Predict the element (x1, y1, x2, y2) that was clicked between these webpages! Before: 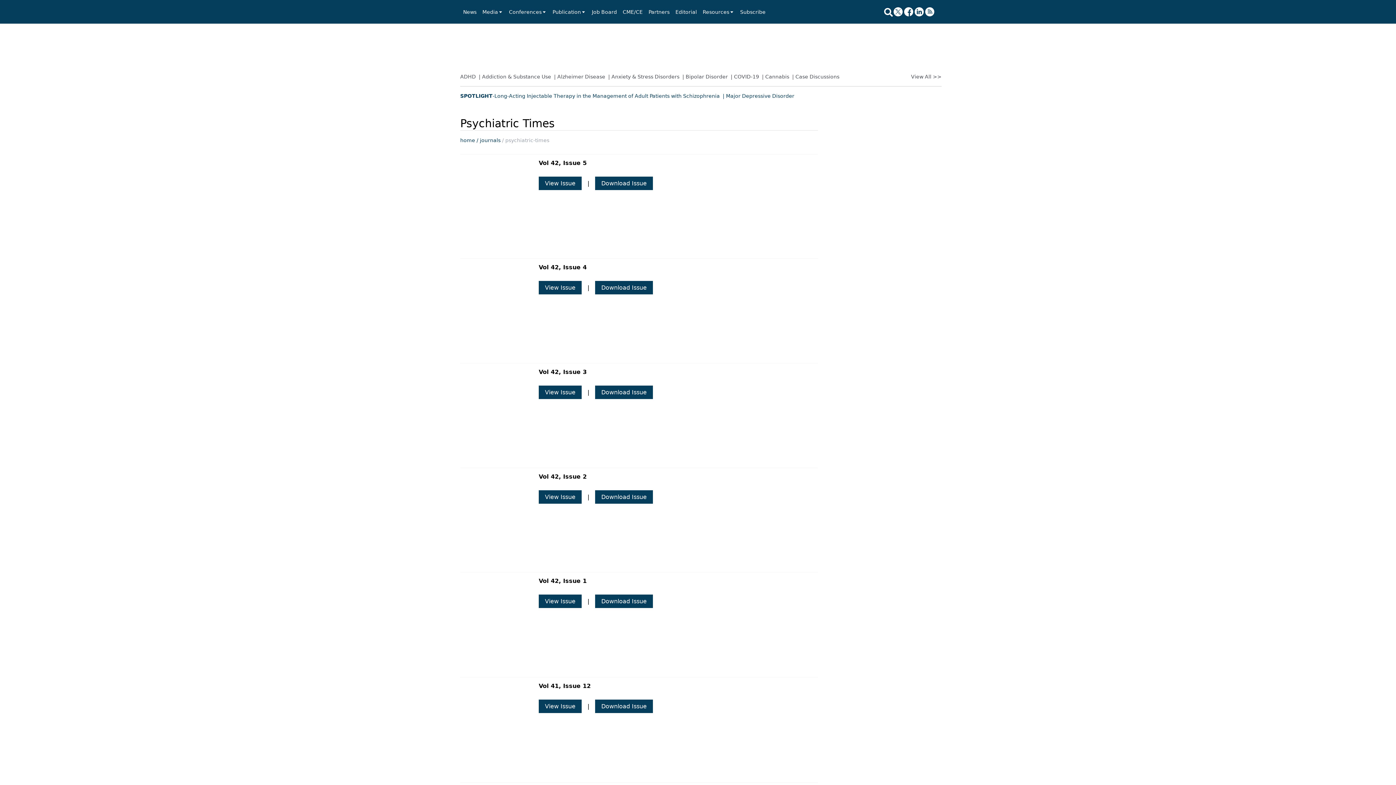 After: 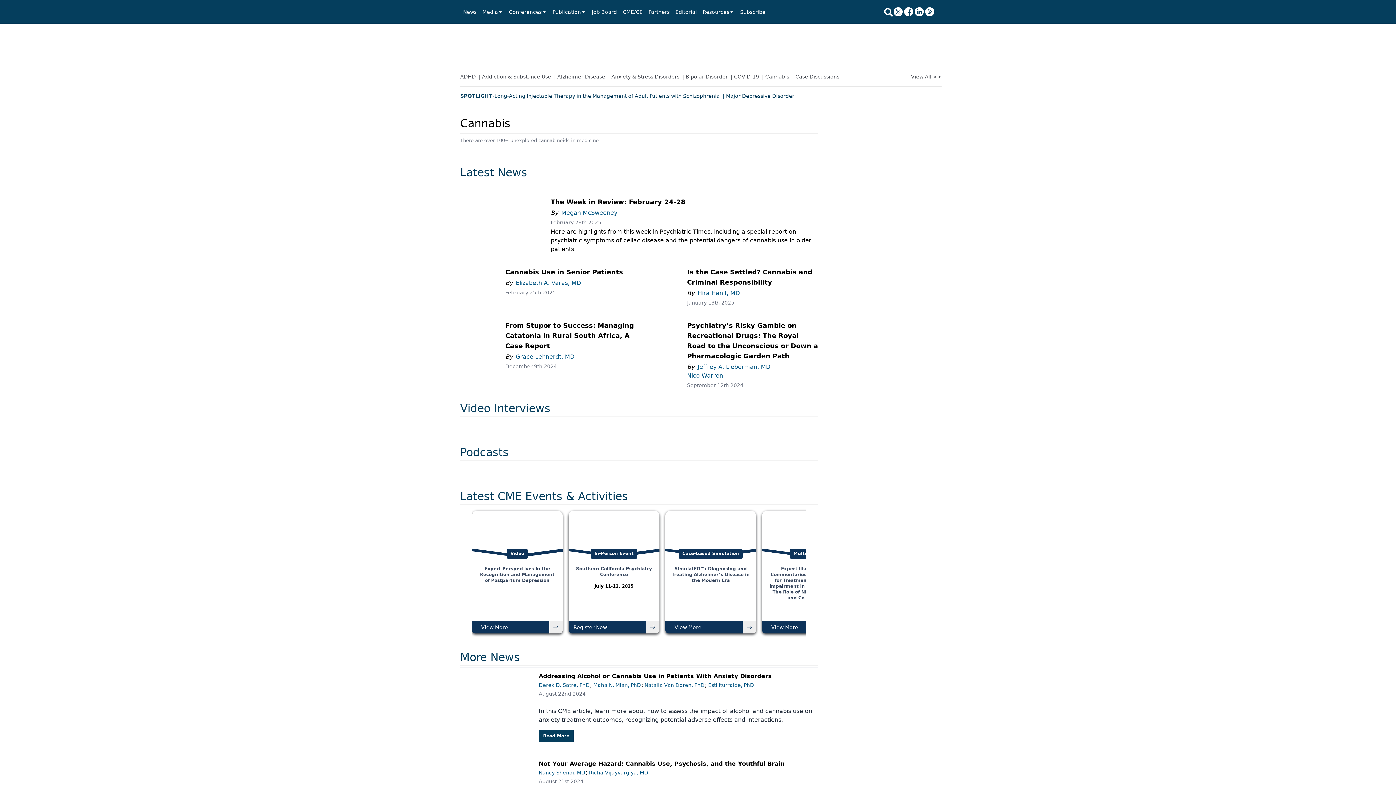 Action: bbox: (762, 73, 792, 84) label: | Cannabis